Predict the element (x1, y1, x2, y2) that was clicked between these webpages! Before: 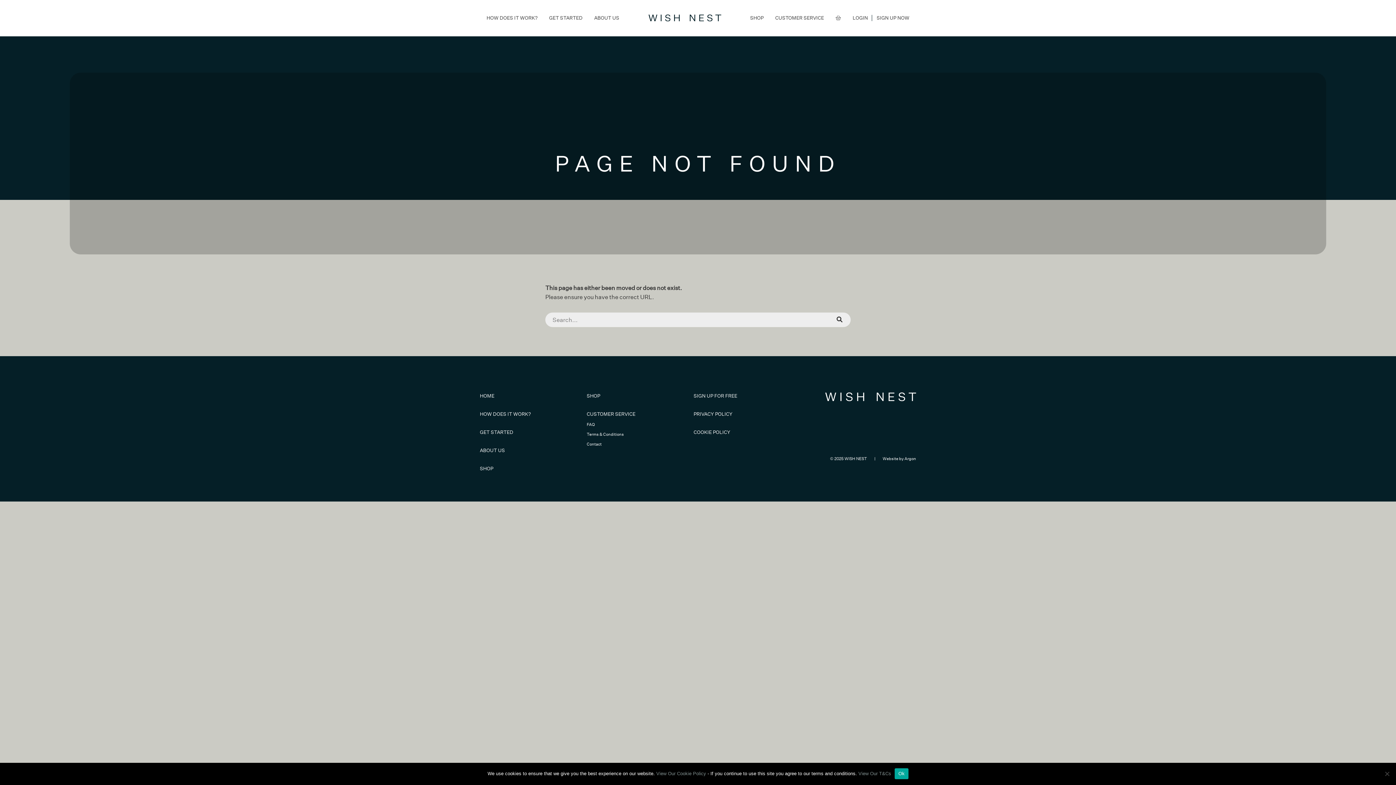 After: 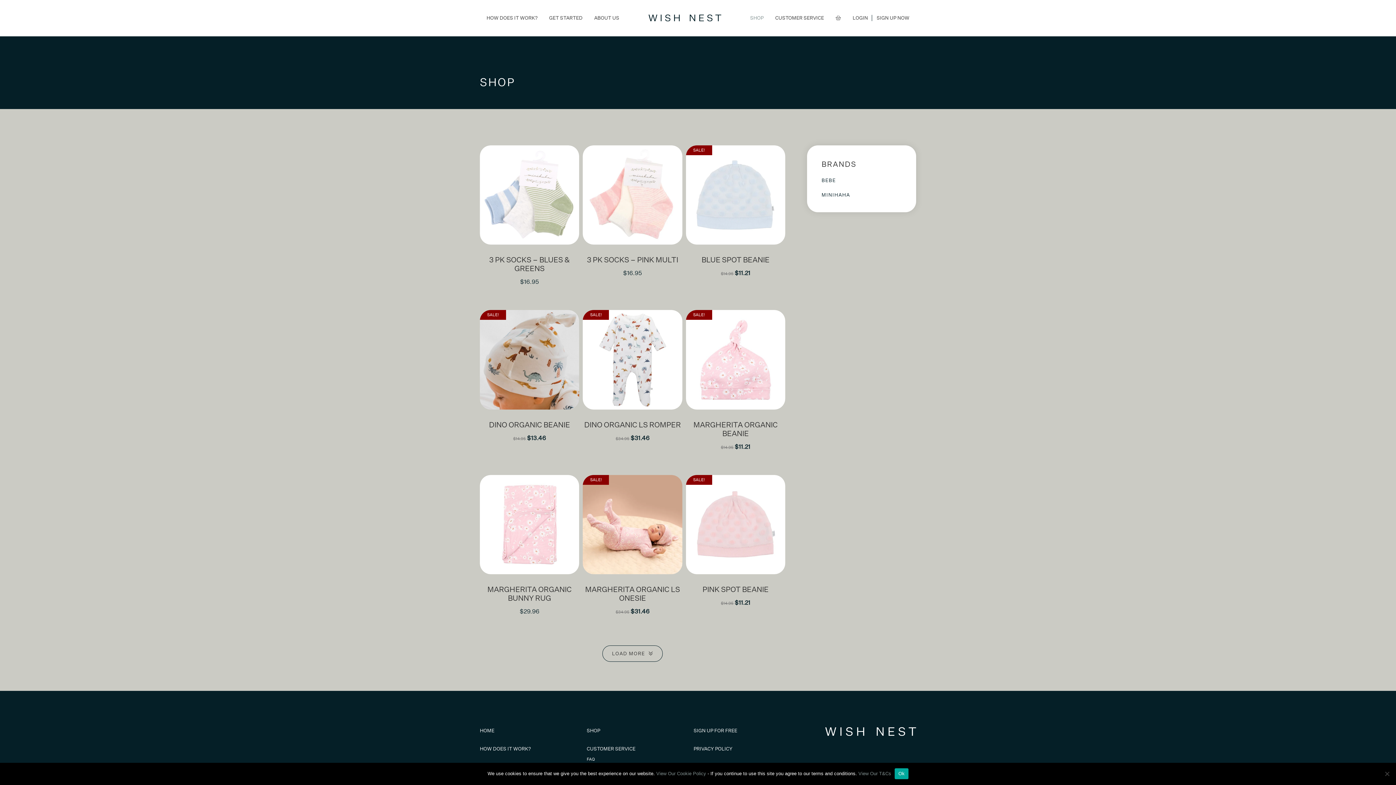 Action: label: SHOP bbox: (586, 393, 600, 399)